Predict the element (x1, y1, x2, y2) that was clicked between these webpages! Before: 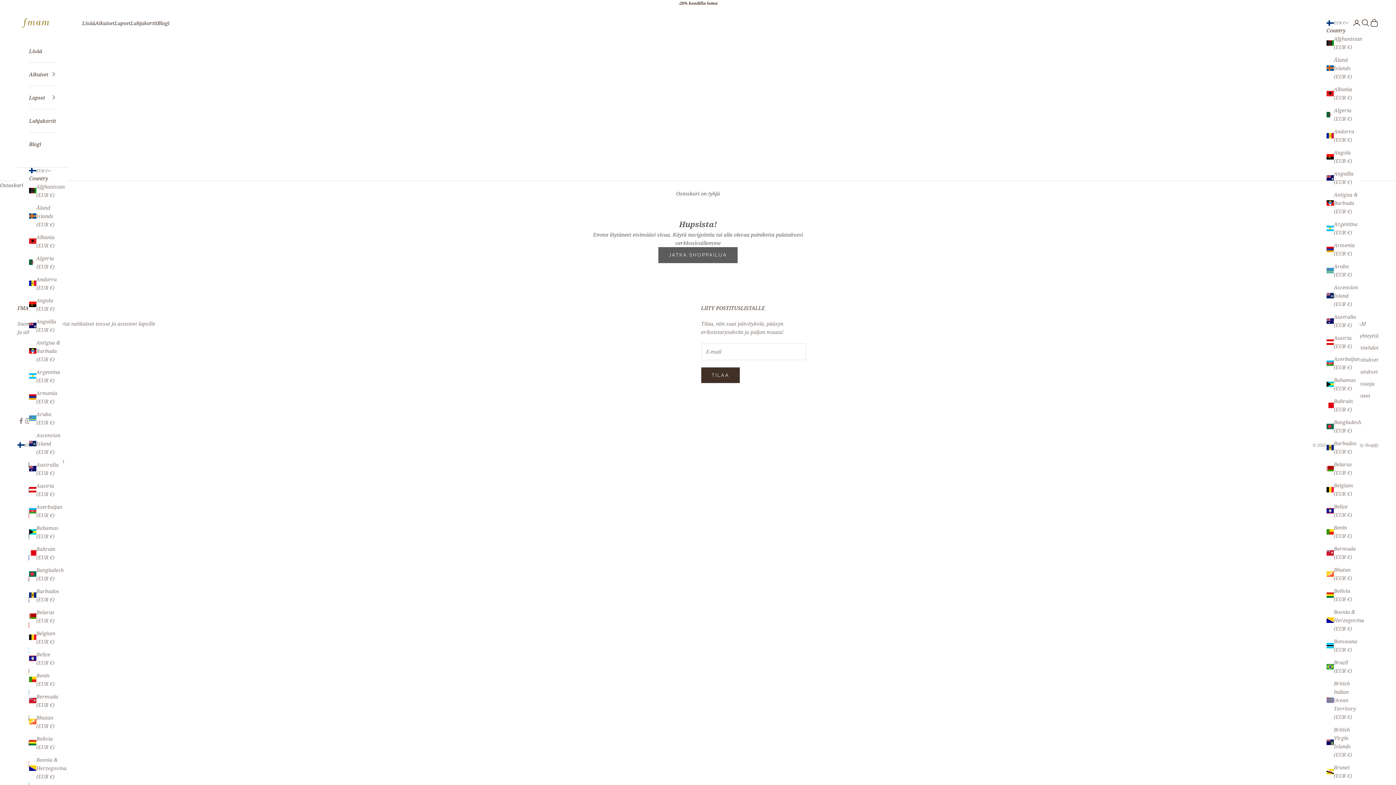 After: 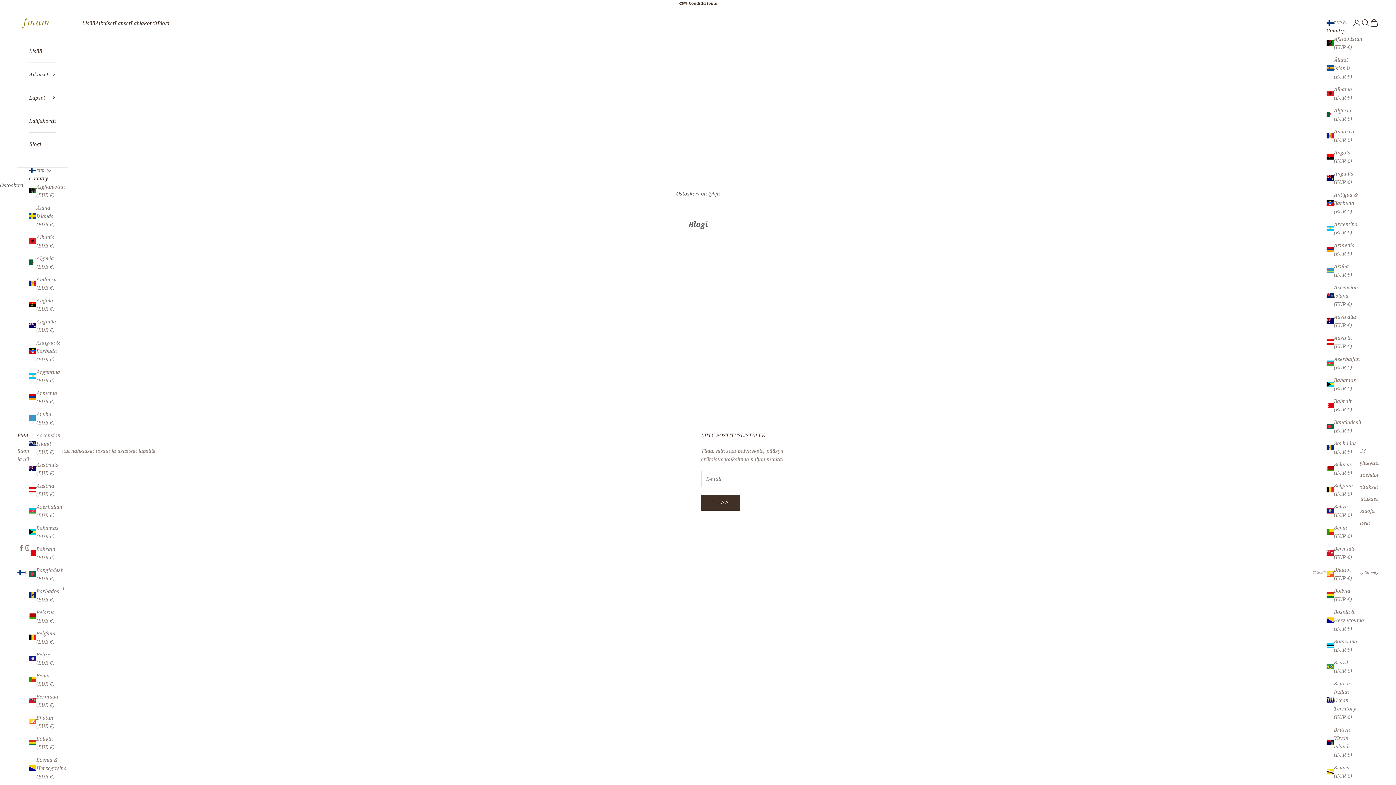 Action: label: Blogi bbox: (157, 18, 169, 27)